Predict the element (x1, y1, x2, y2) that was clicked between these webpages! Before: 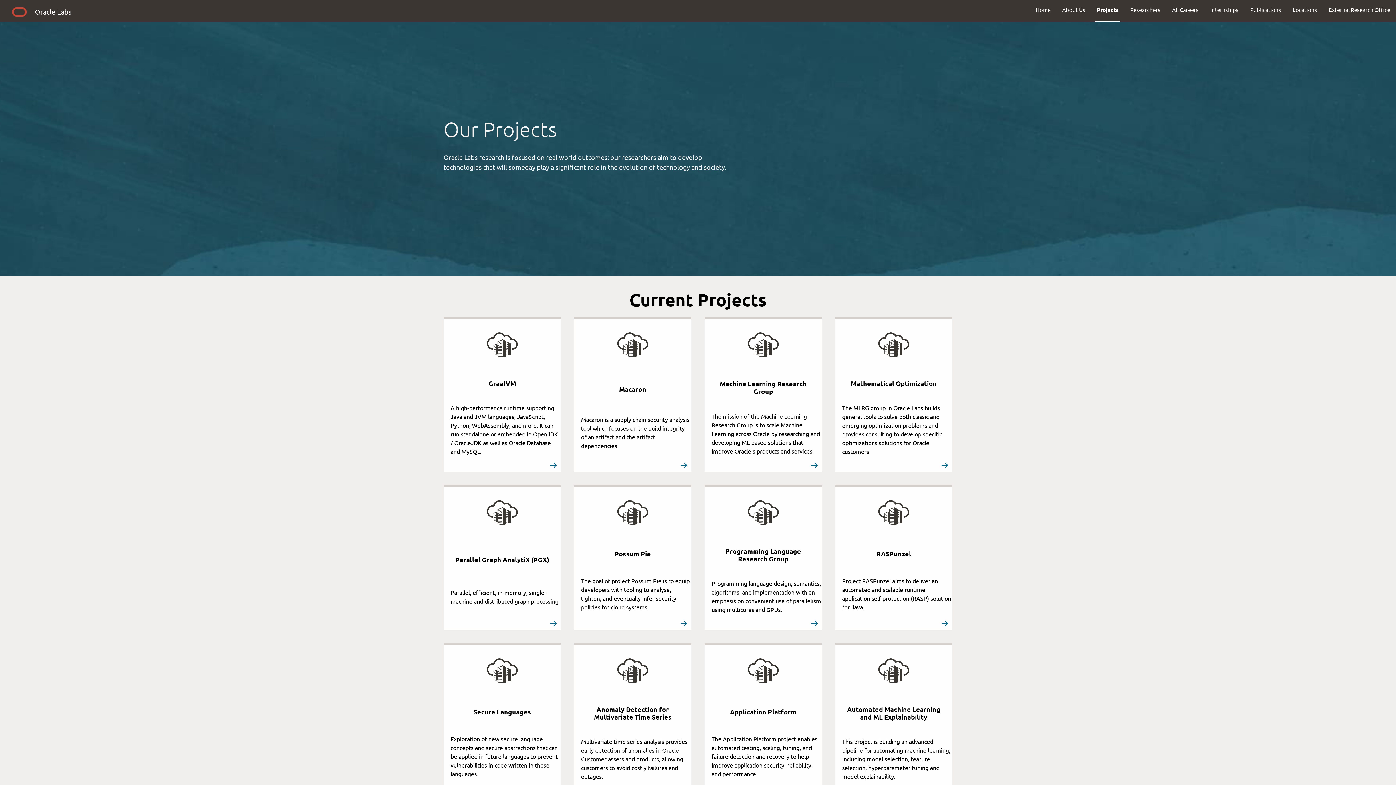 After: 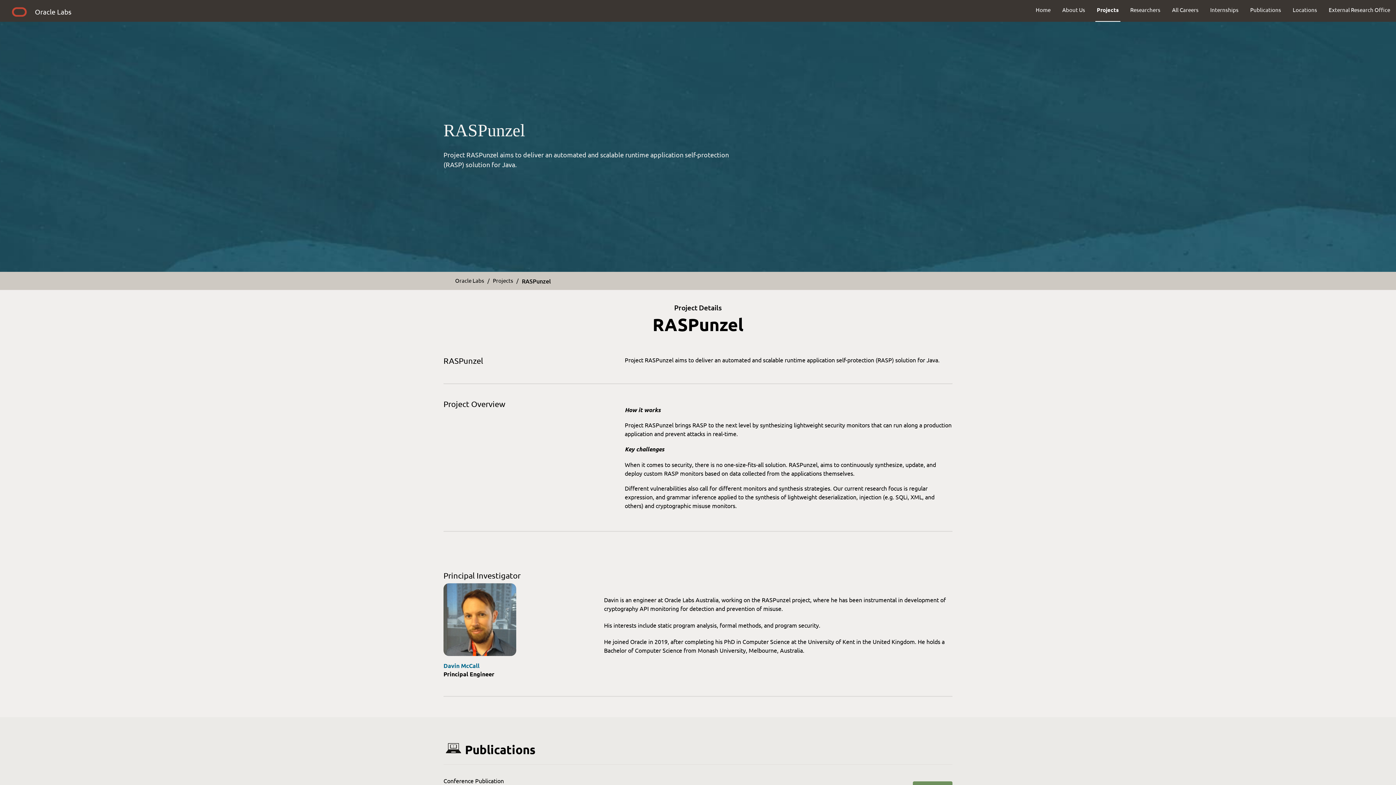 Action: label:  
RASPunzel

Project RASPunzel aims to deliver an automated and scalable runtime application self-protection (RASP) solution for Java.



 bbox: (835, 485, 952, 630)